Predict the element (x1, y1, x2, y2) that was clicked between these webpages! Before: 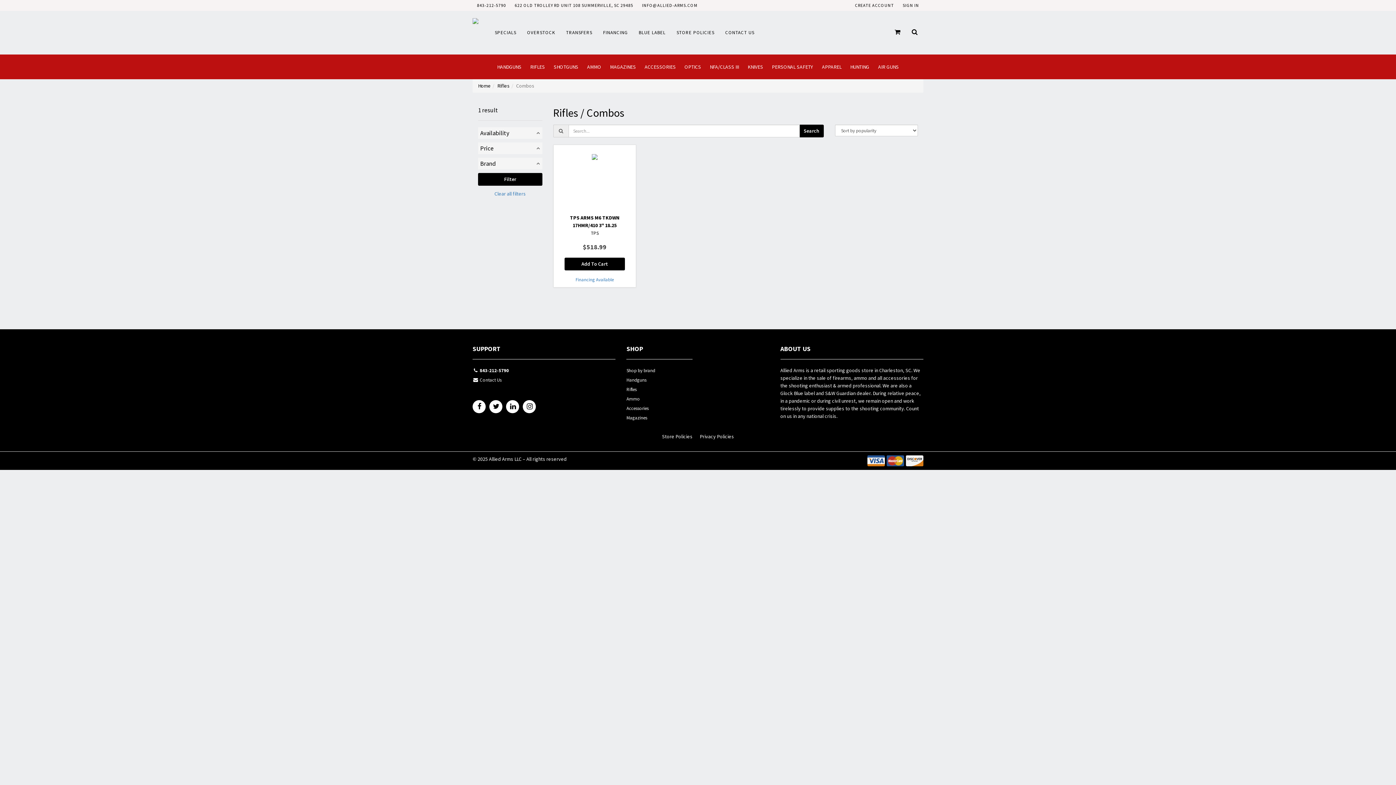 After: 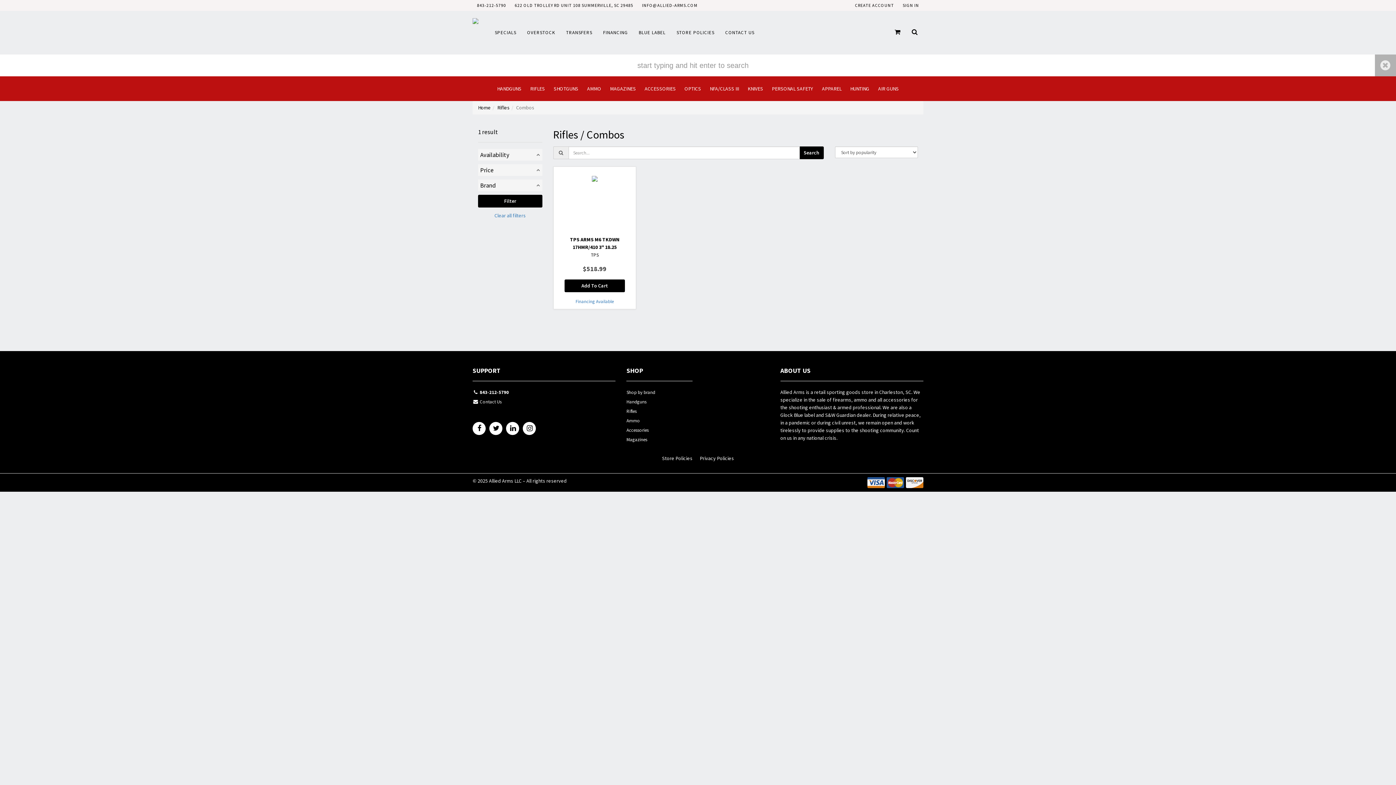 Action: bbox: (906, 10, 923, 54)